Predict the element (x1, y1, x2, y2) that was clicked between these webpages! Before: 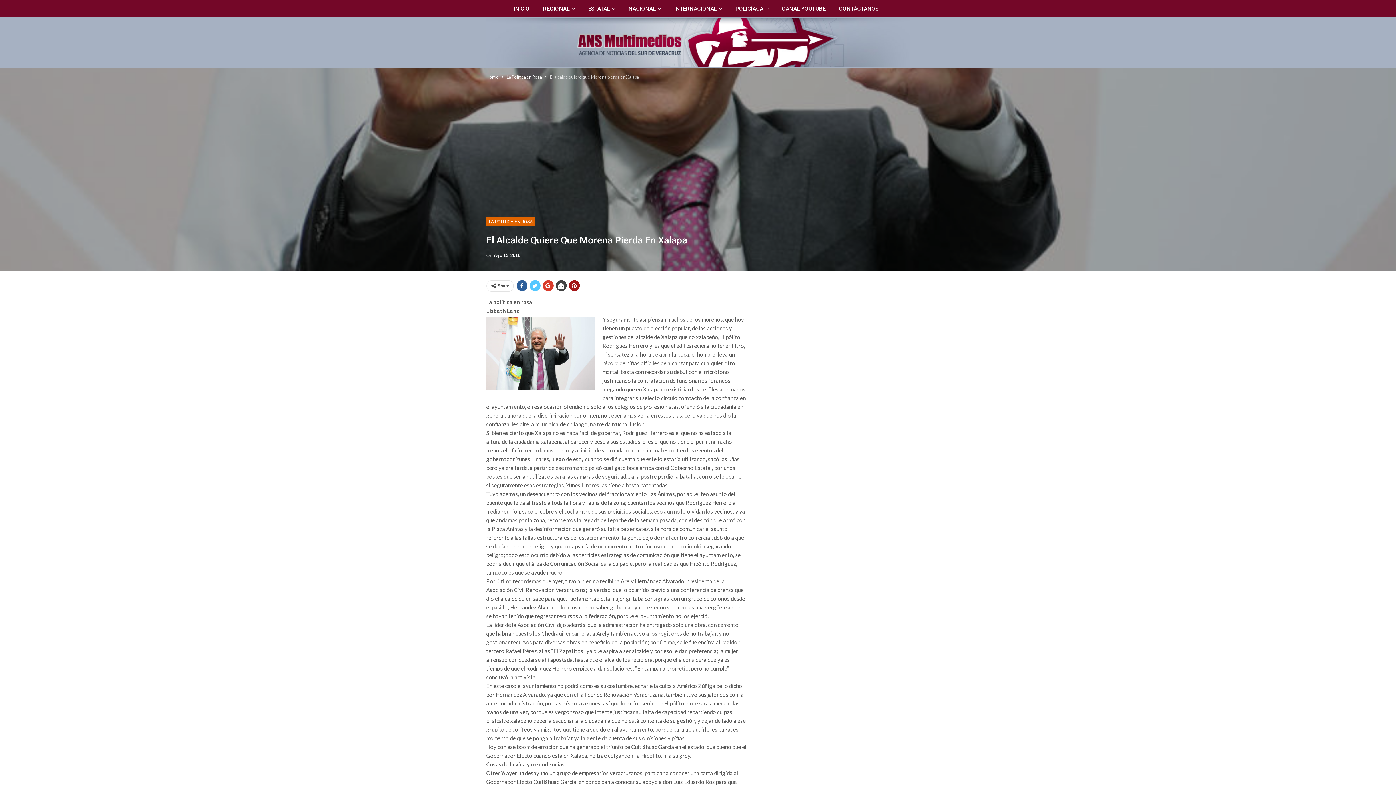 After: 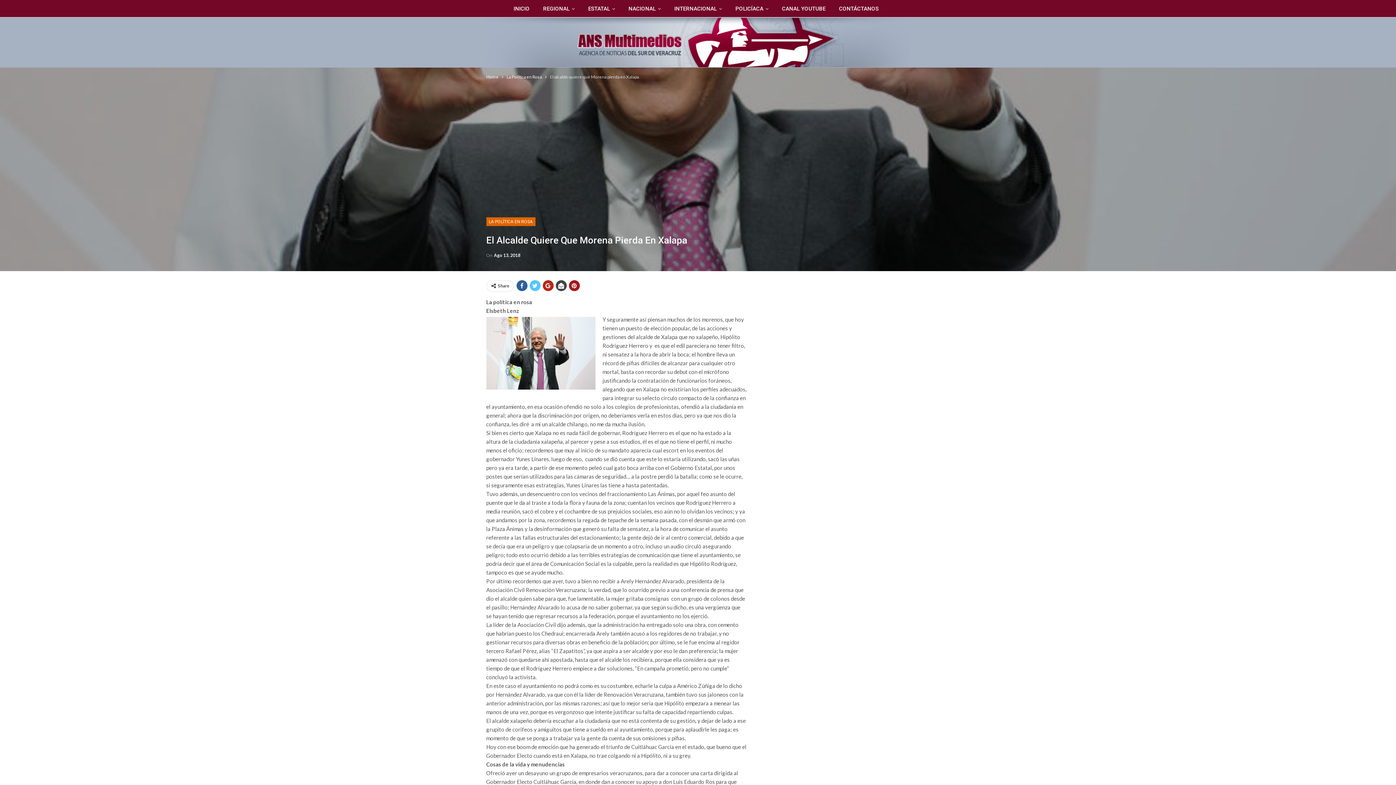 Action: bbox: (542, 280, 553, 291)